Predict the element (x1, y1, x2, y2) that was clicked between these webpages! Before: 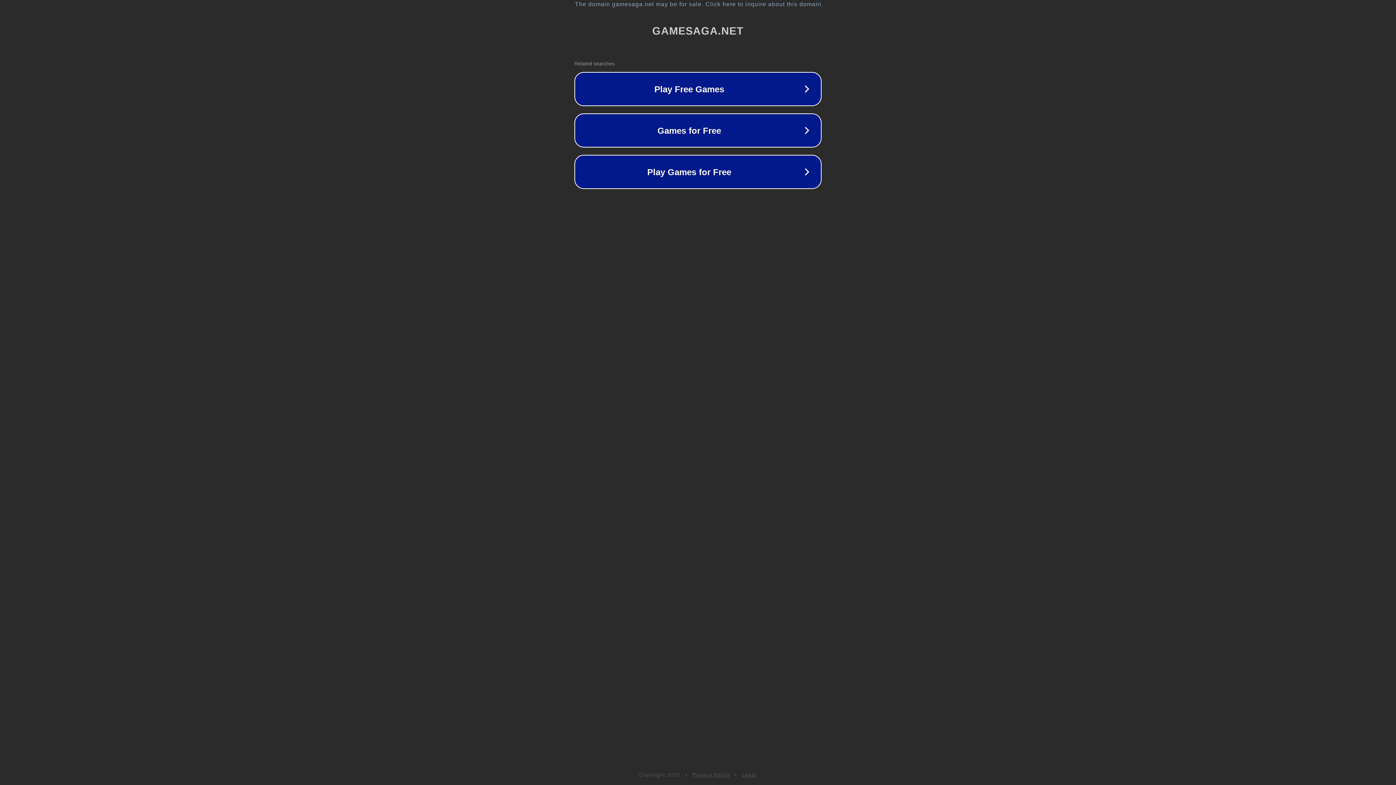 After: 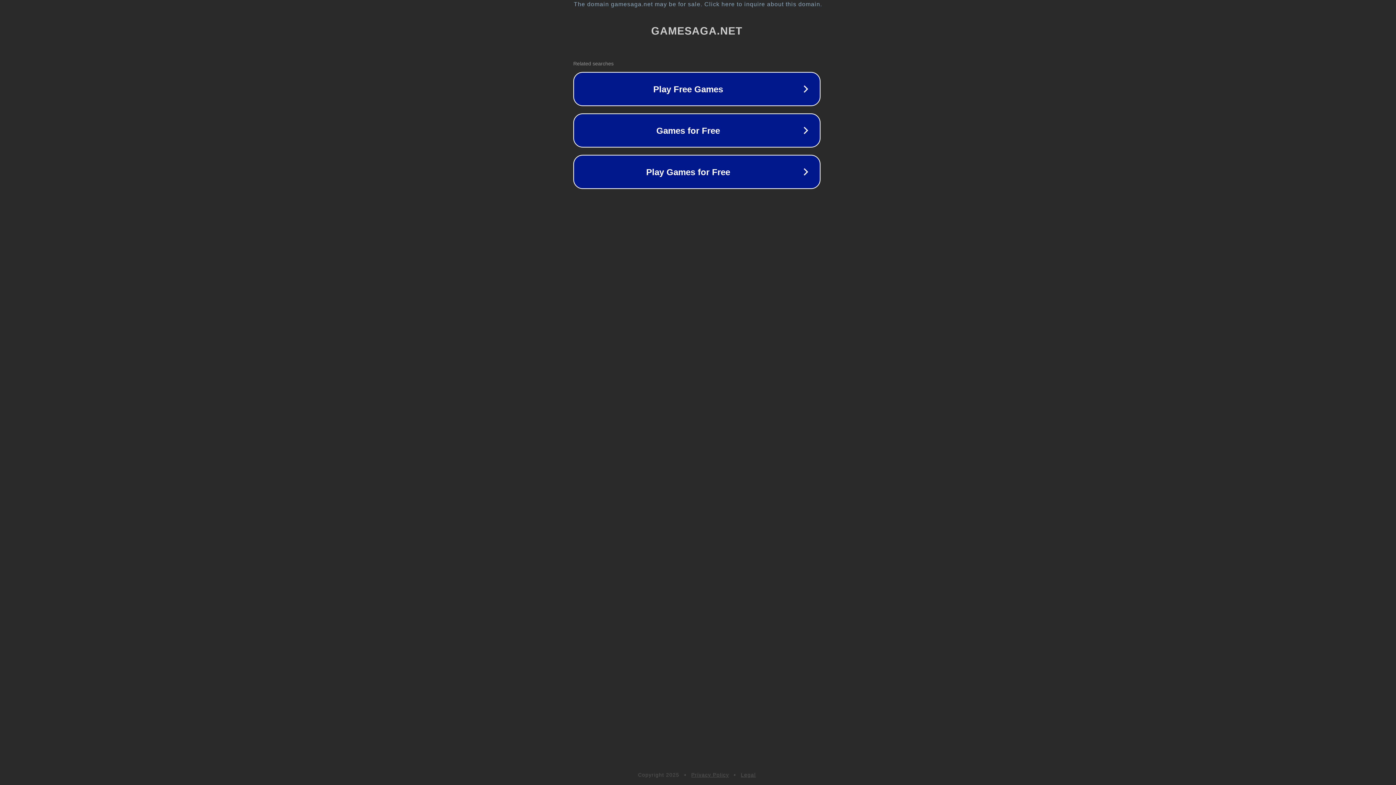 Action: label: The domain gamesaga.net may be for sale. Click here to inquire about this domain. bbox: (1, 1, 1397, 7)